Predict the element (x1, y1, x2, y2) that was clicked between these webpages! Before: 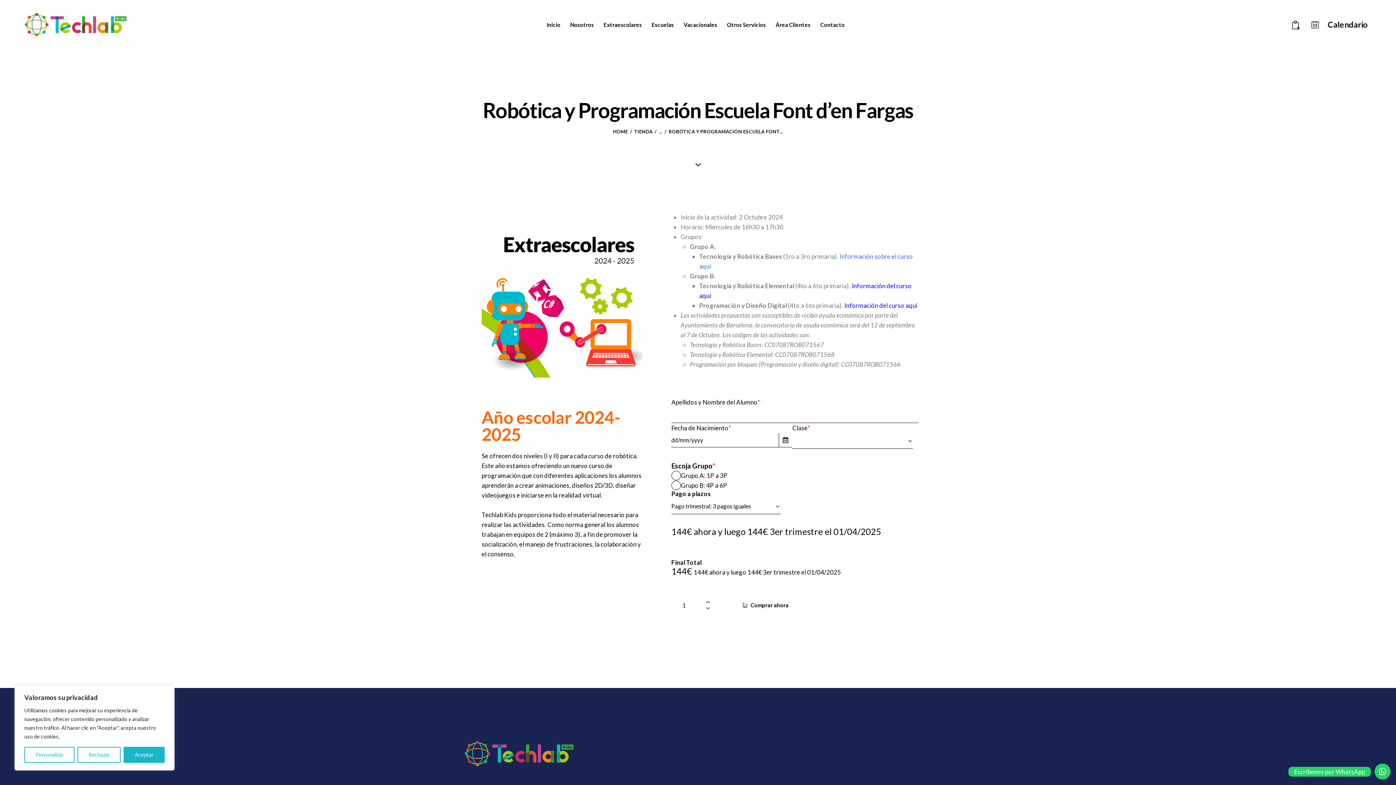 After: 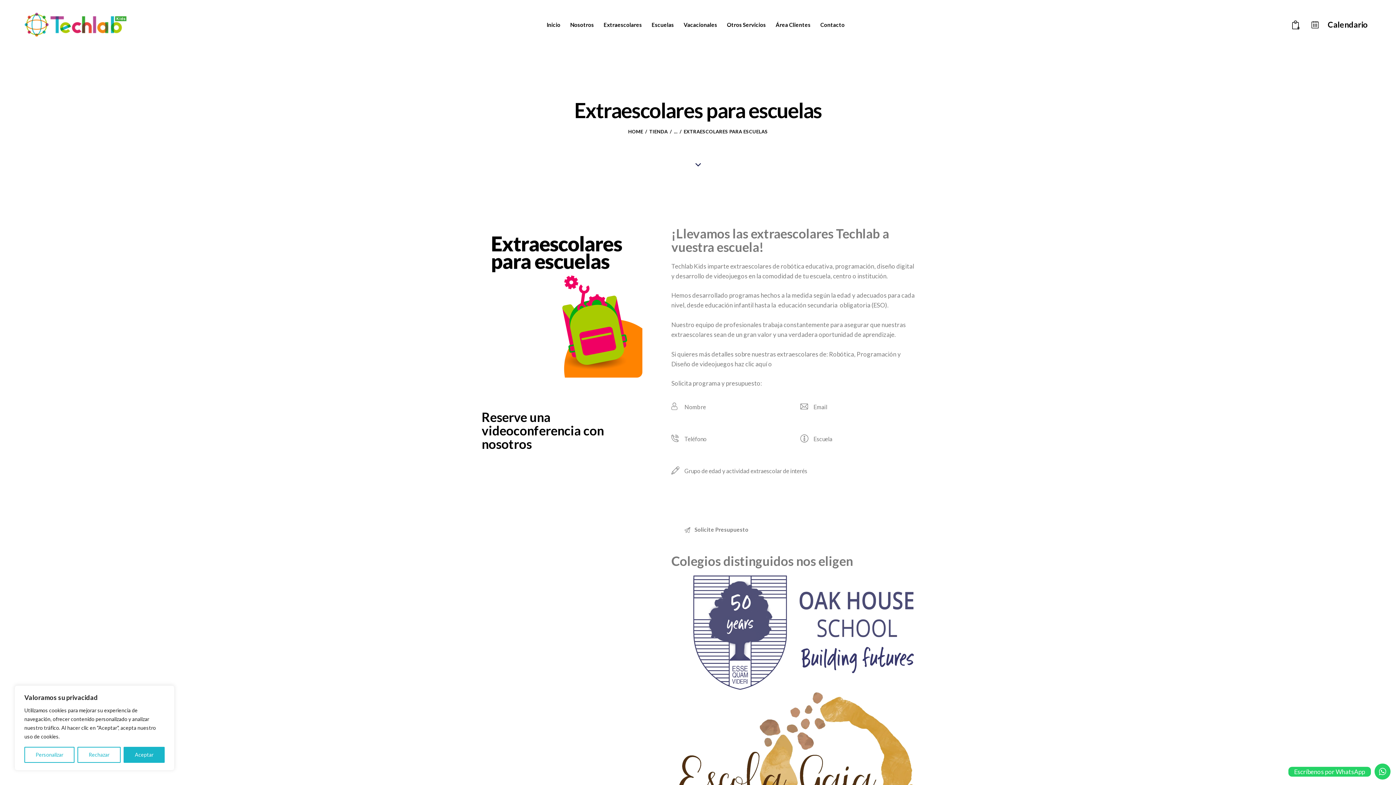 Action: label: Escuelas bbox: (646, 15, 678, 33)